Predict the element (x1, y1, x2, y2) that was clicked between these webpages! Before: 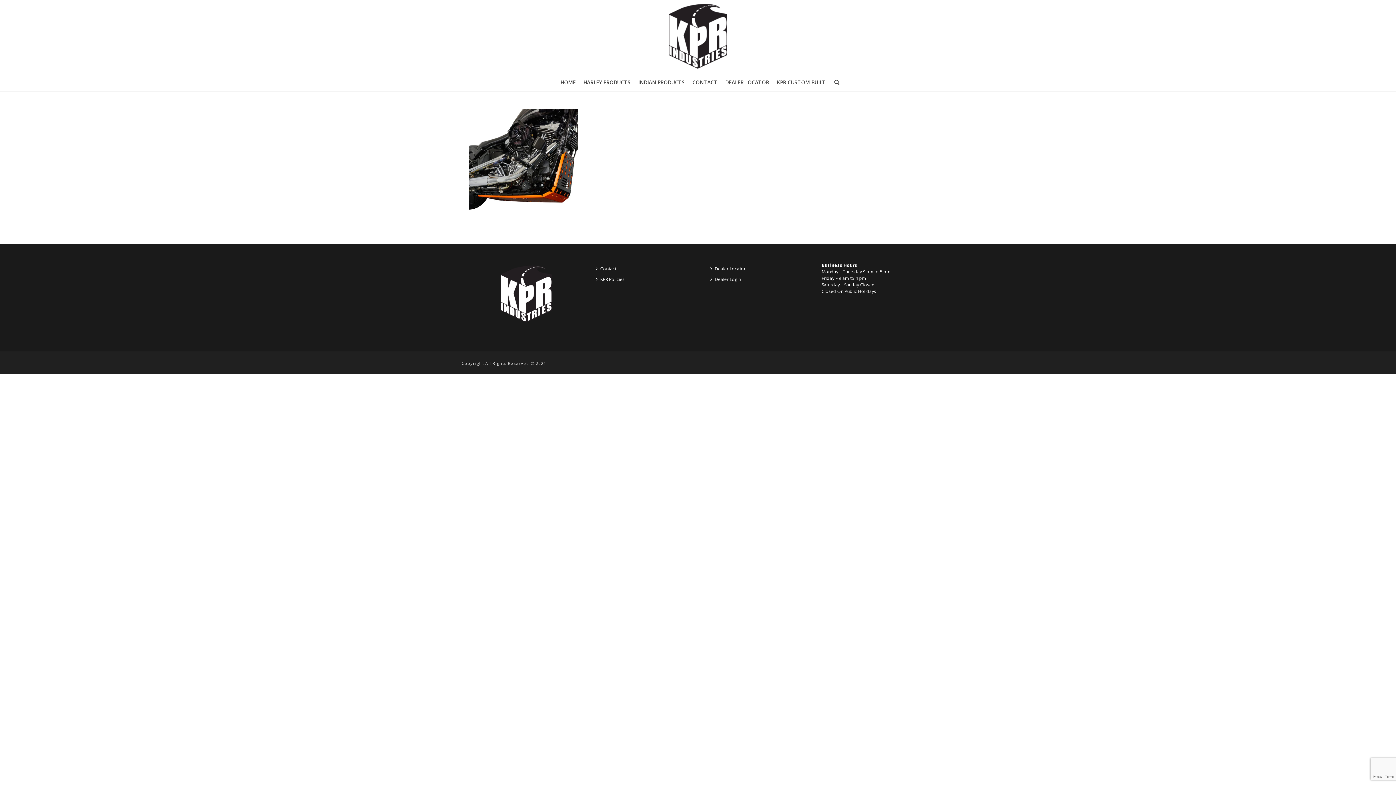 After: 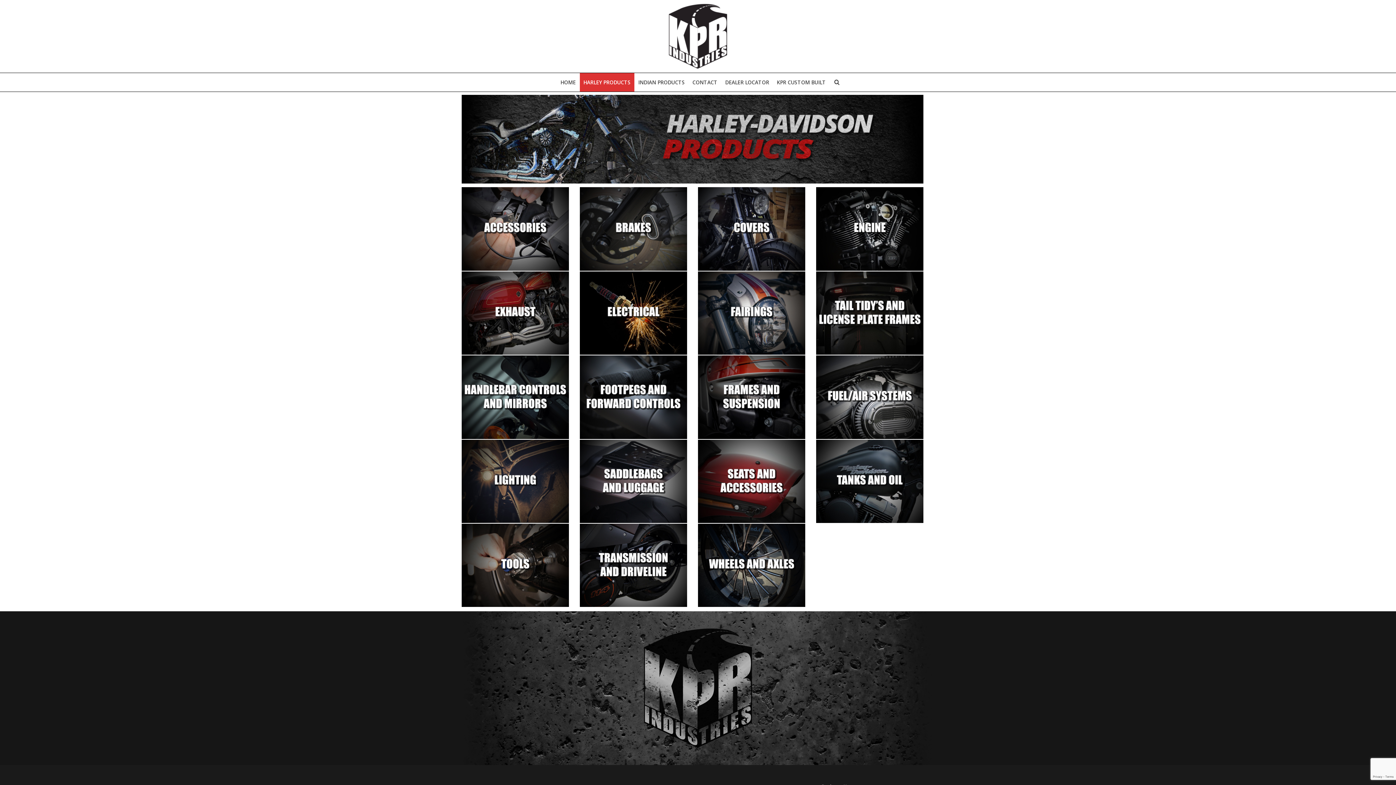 Action: label: HARLEY PRODUCTS bbox: (579, 73, 634, 91)